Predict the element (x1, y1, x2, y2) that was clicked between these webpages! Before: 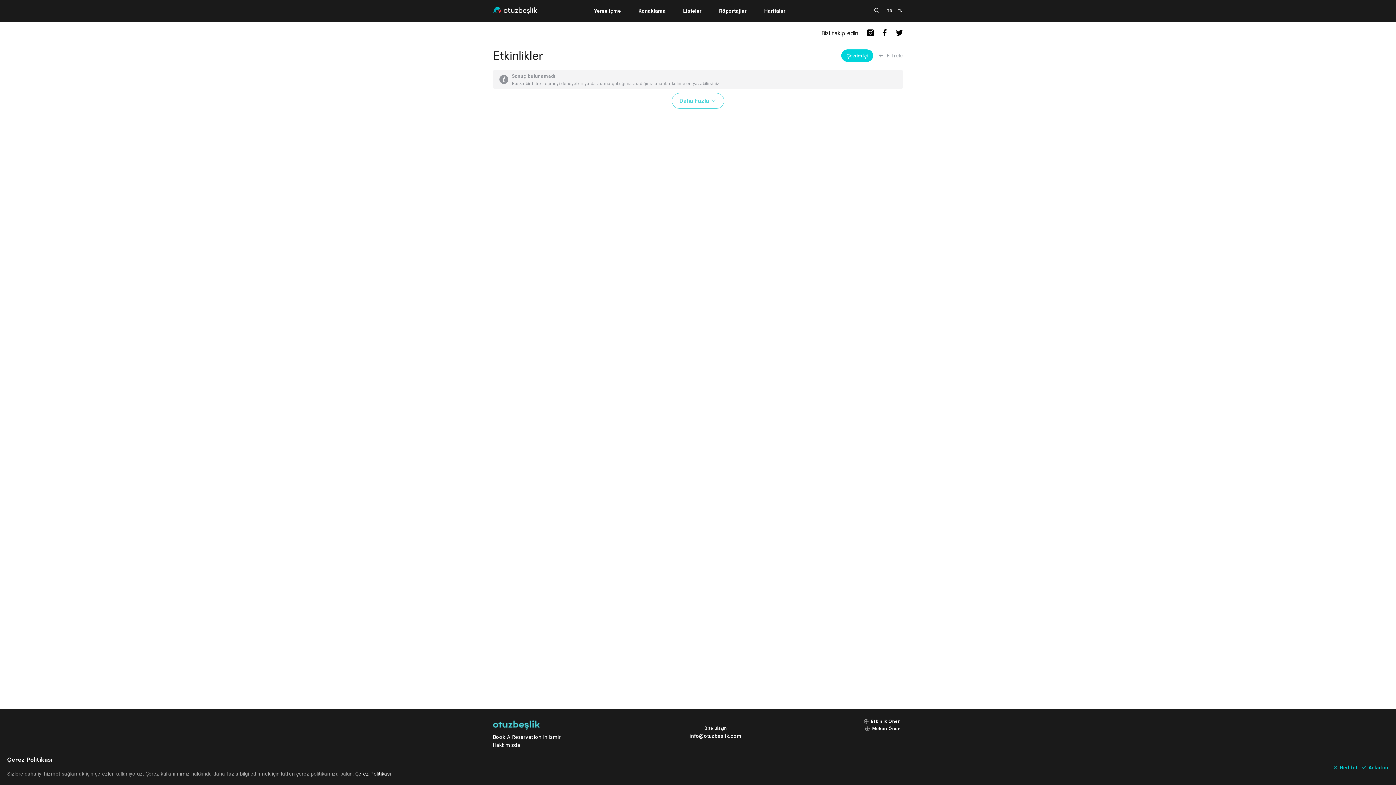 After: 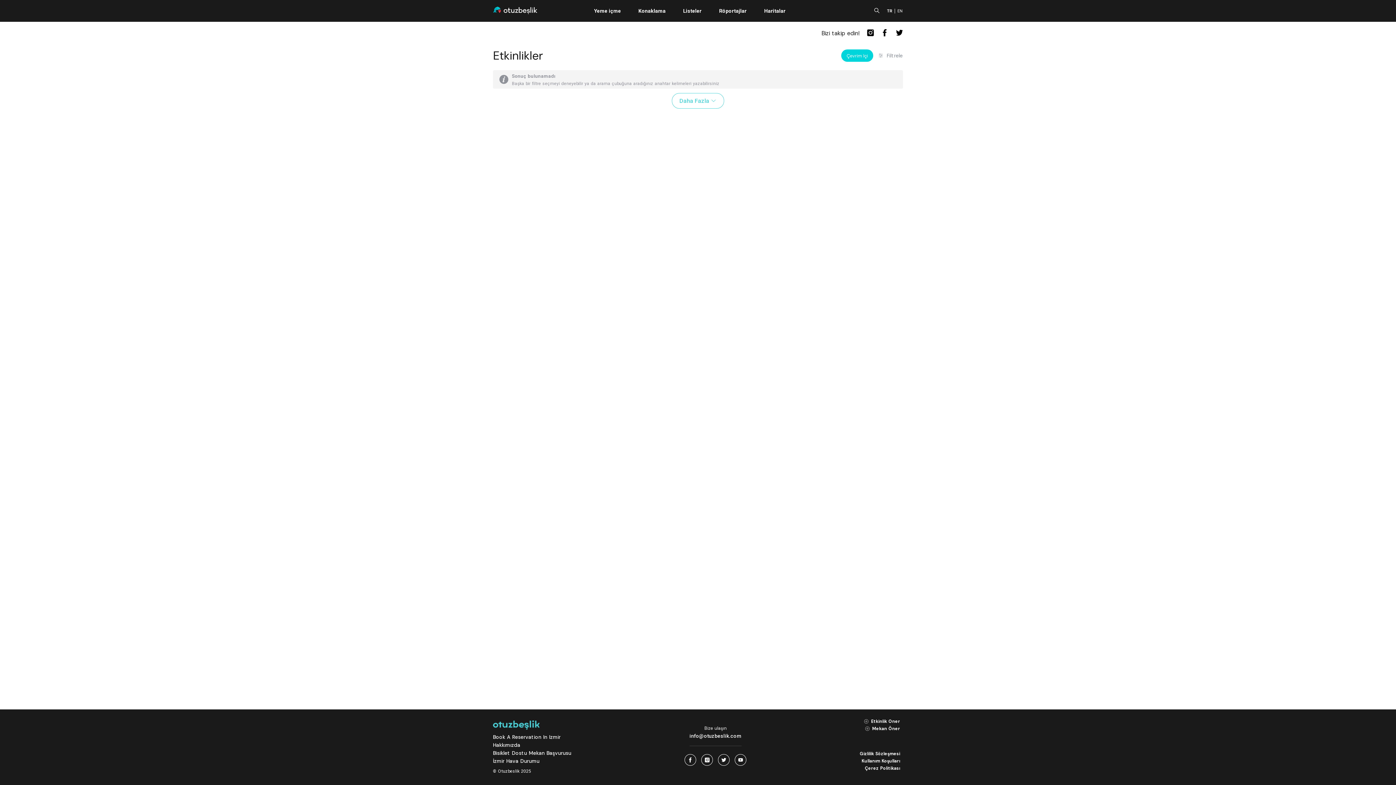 Action: bbox: (1333, 759, 1357, 775) label: Reddet